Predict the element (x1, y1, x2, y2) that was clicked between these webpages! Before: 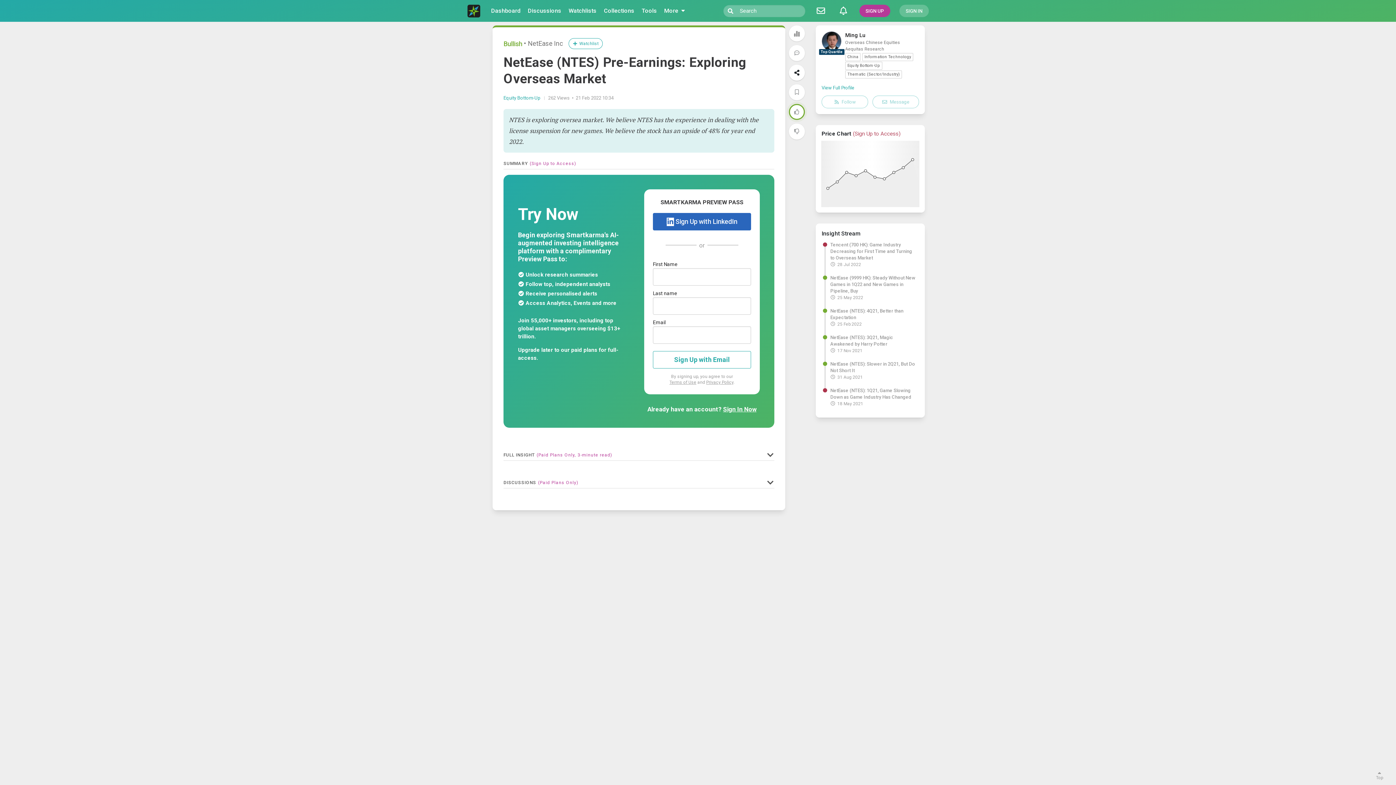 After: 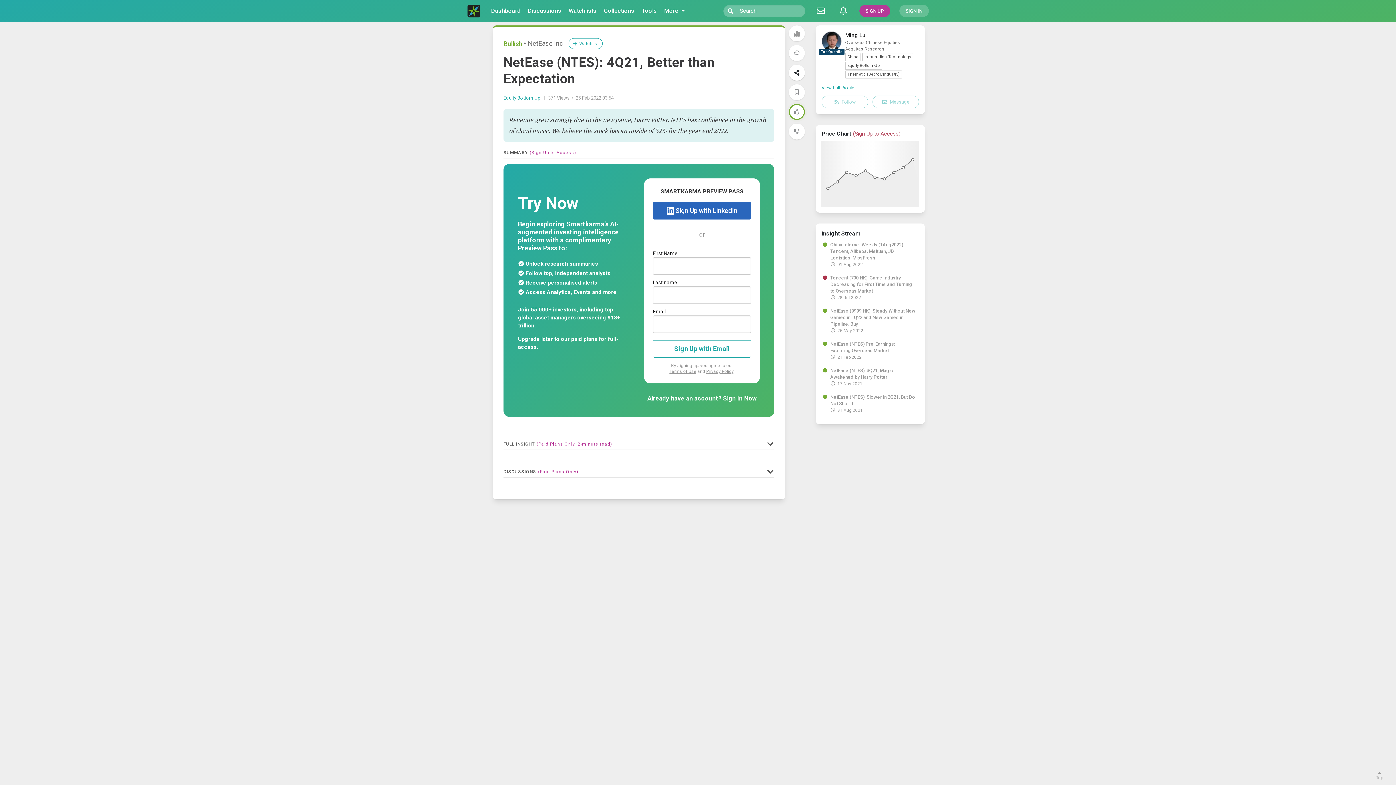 Action: bbox: (830, 307, 916, 321) label: NetEase (NTES): 4Q21, Better than Expectation